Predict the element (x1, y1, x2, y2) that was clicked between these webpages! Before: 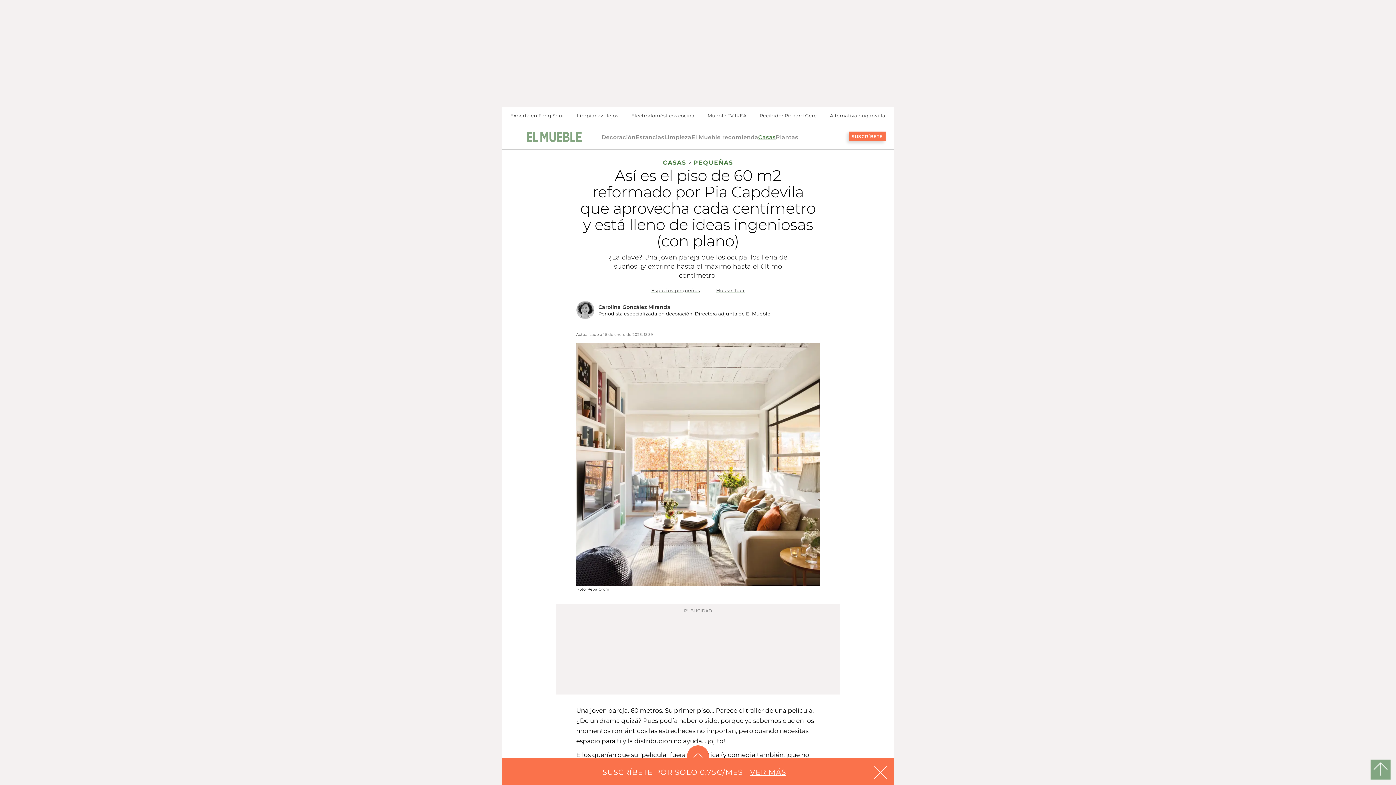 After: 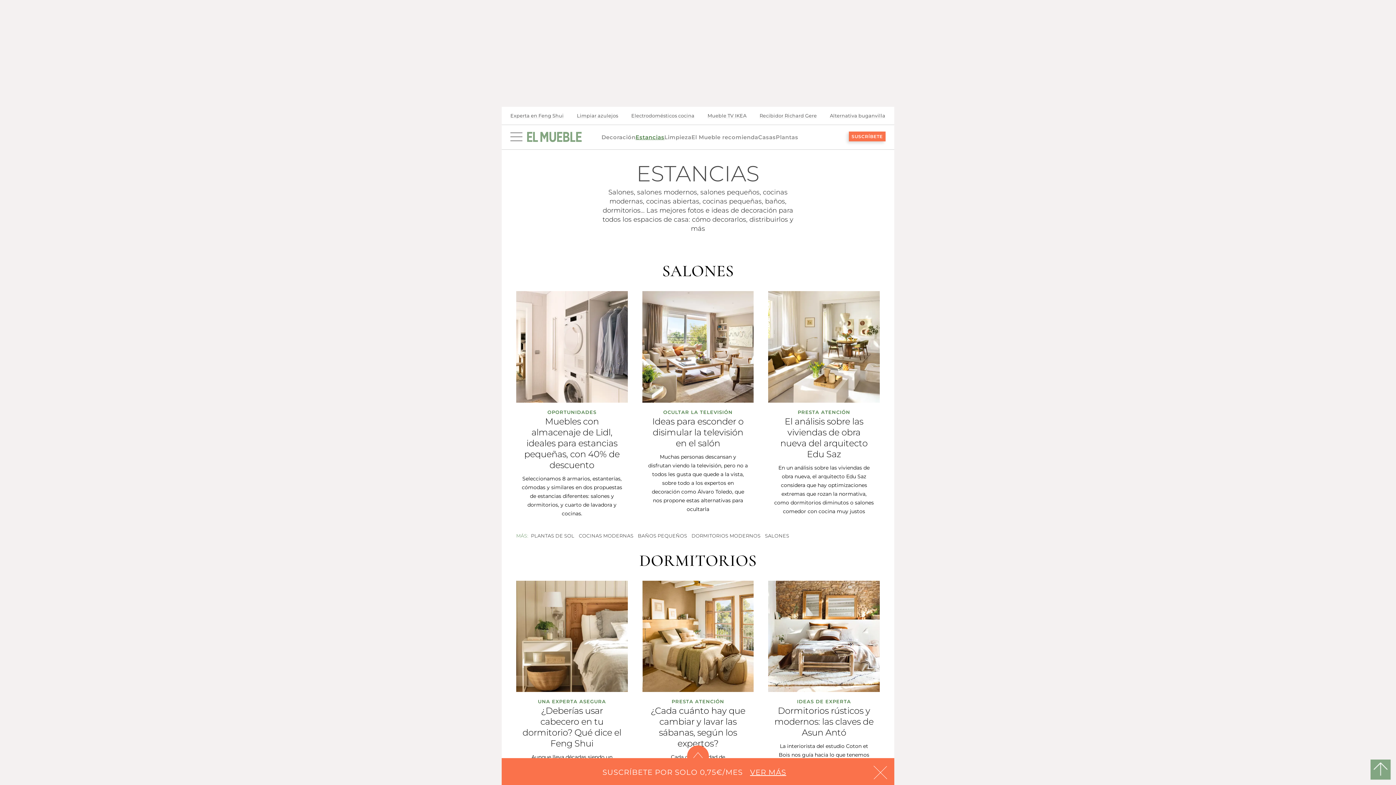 Action: bbox: (635, 133, 664, 141) label: Estancias